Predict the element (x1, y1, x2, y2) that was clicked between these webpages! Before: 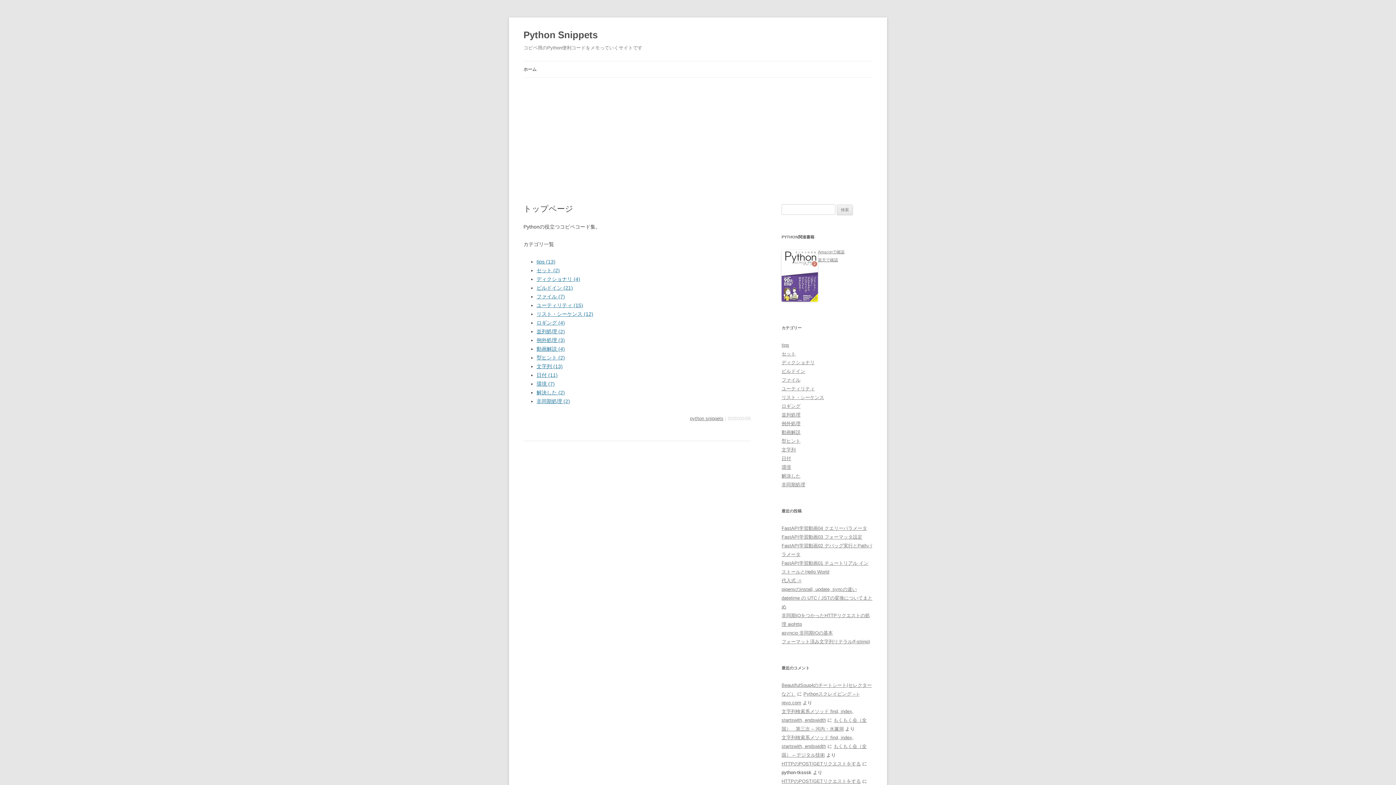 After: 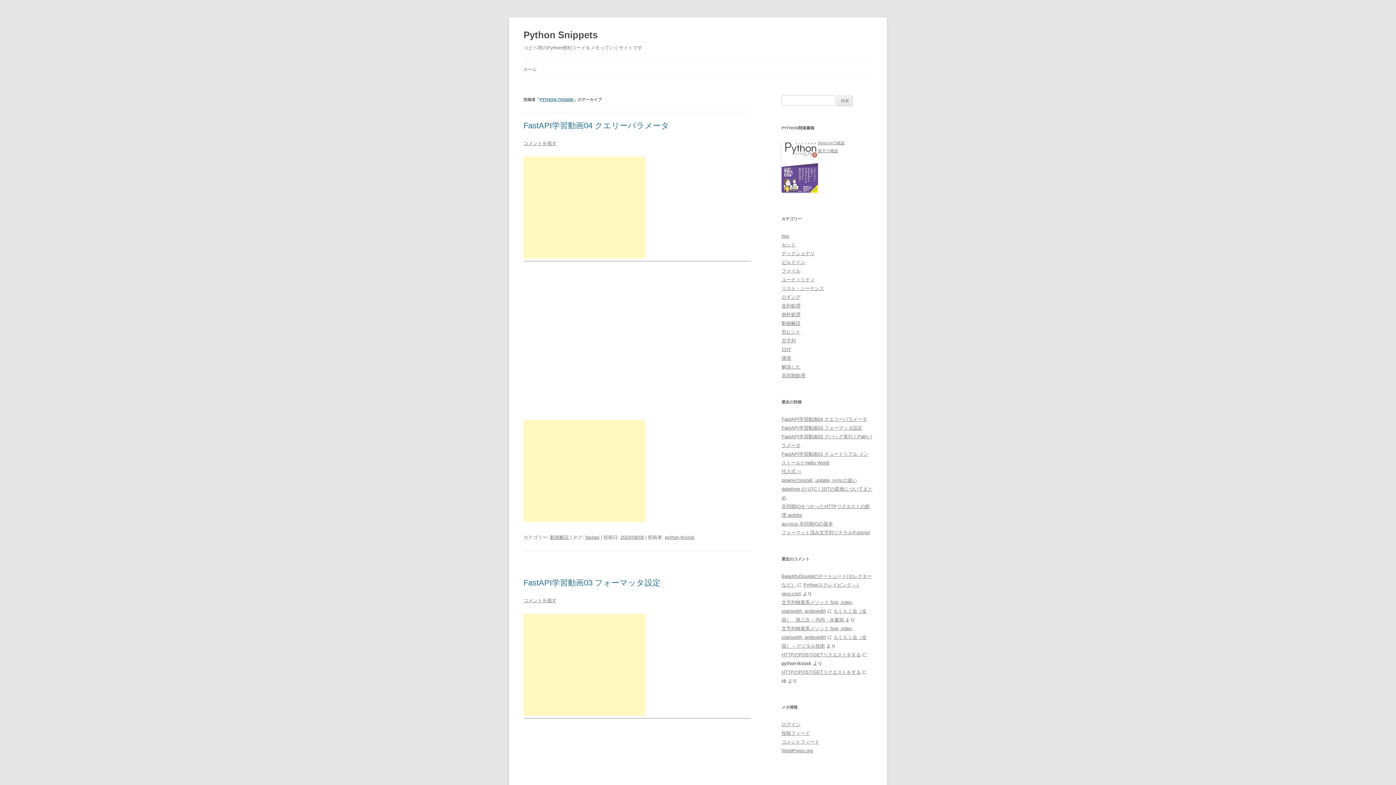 Action: label: python snippets bbox: (690, 416, 723, 421)